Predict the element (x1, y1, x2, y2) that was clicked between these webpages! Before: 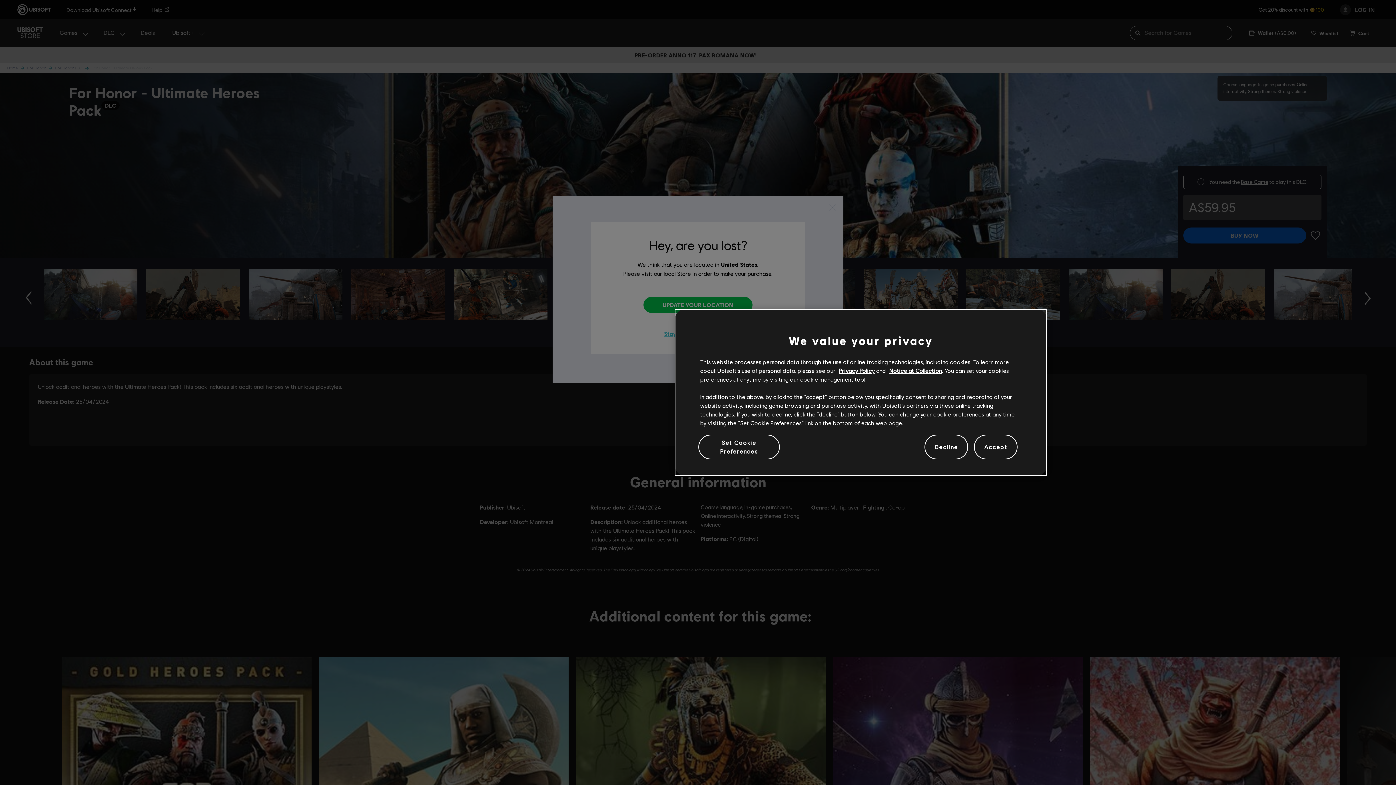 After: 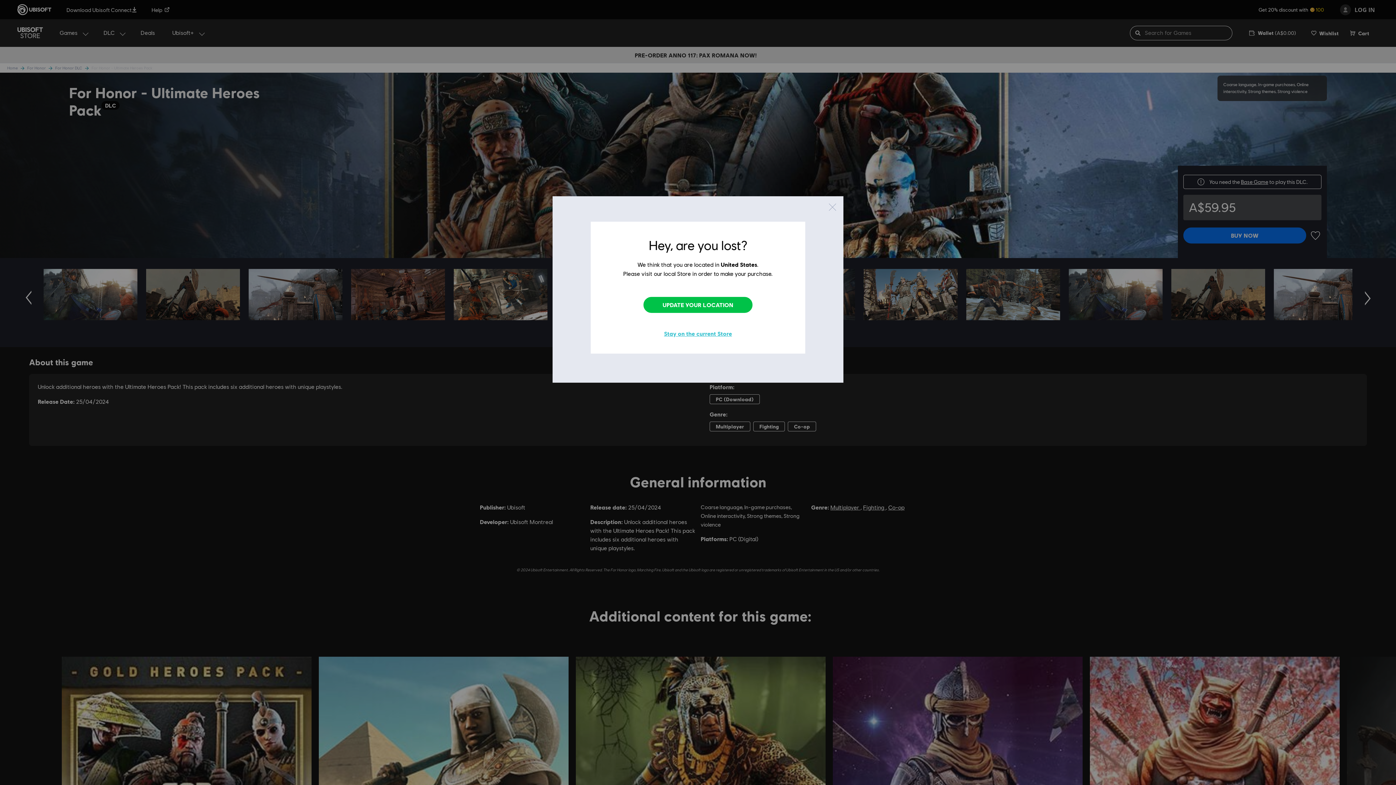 Action: bbox: (924, 439, 968, 455) label: Decline